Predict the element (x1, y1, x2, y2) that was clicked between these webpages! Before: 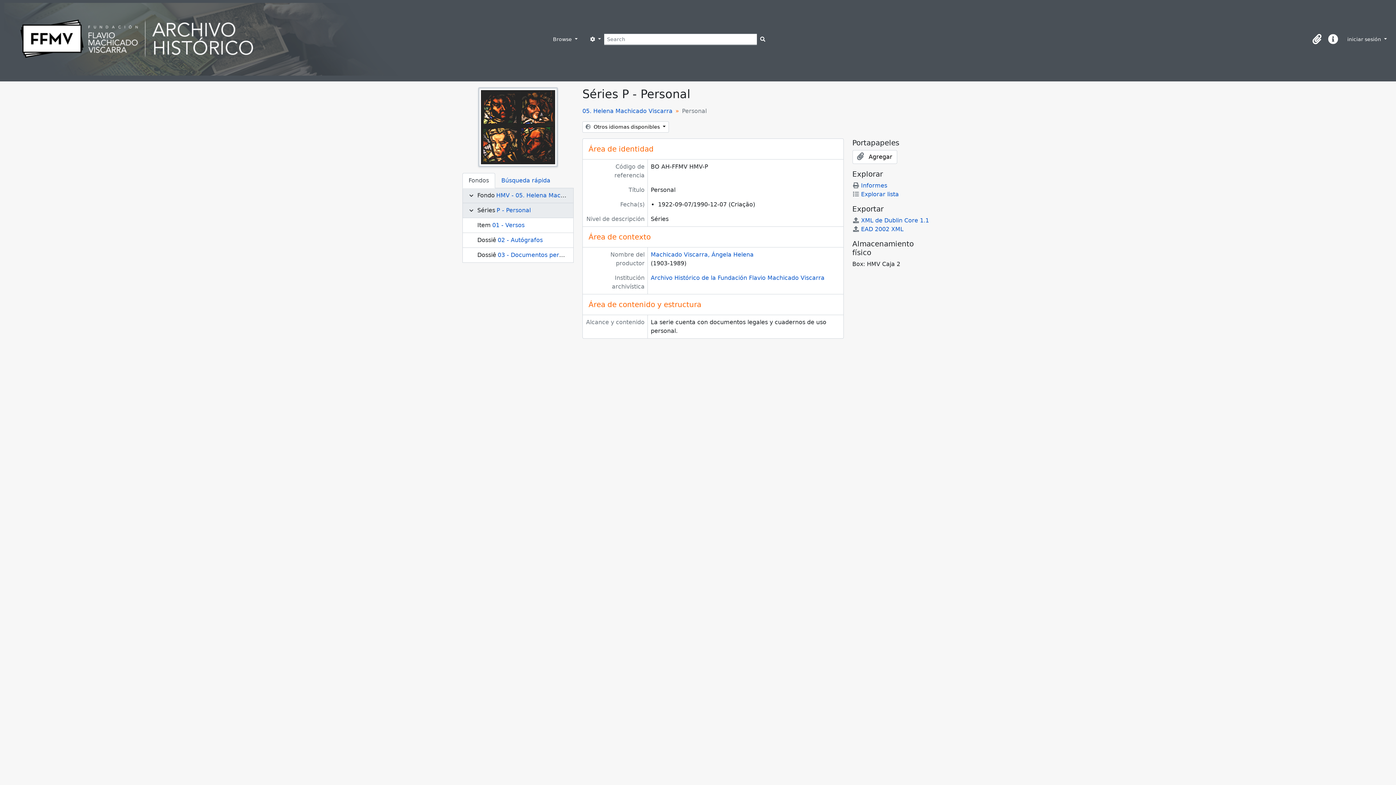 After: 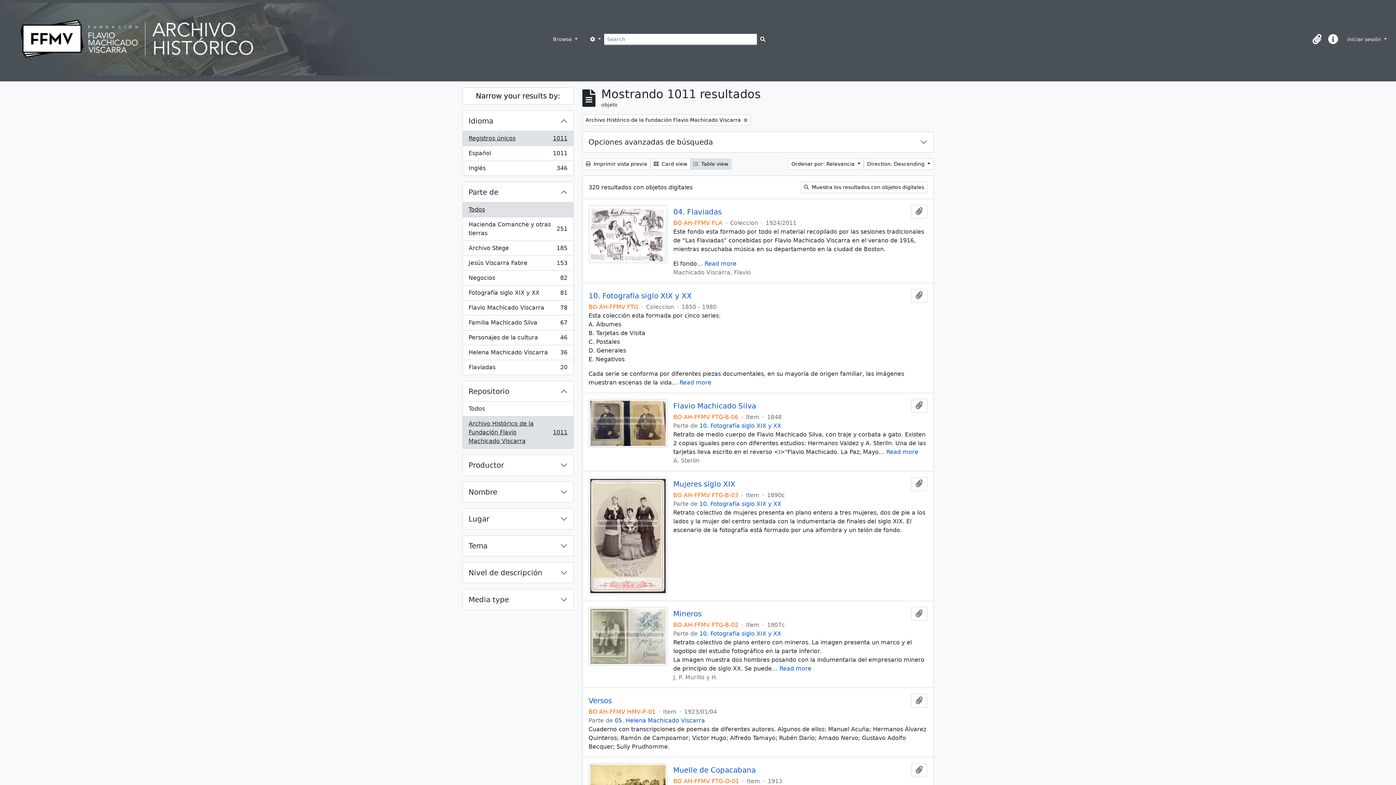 Action: label: Search in browse page bbox: (757, 33, 768, 44)